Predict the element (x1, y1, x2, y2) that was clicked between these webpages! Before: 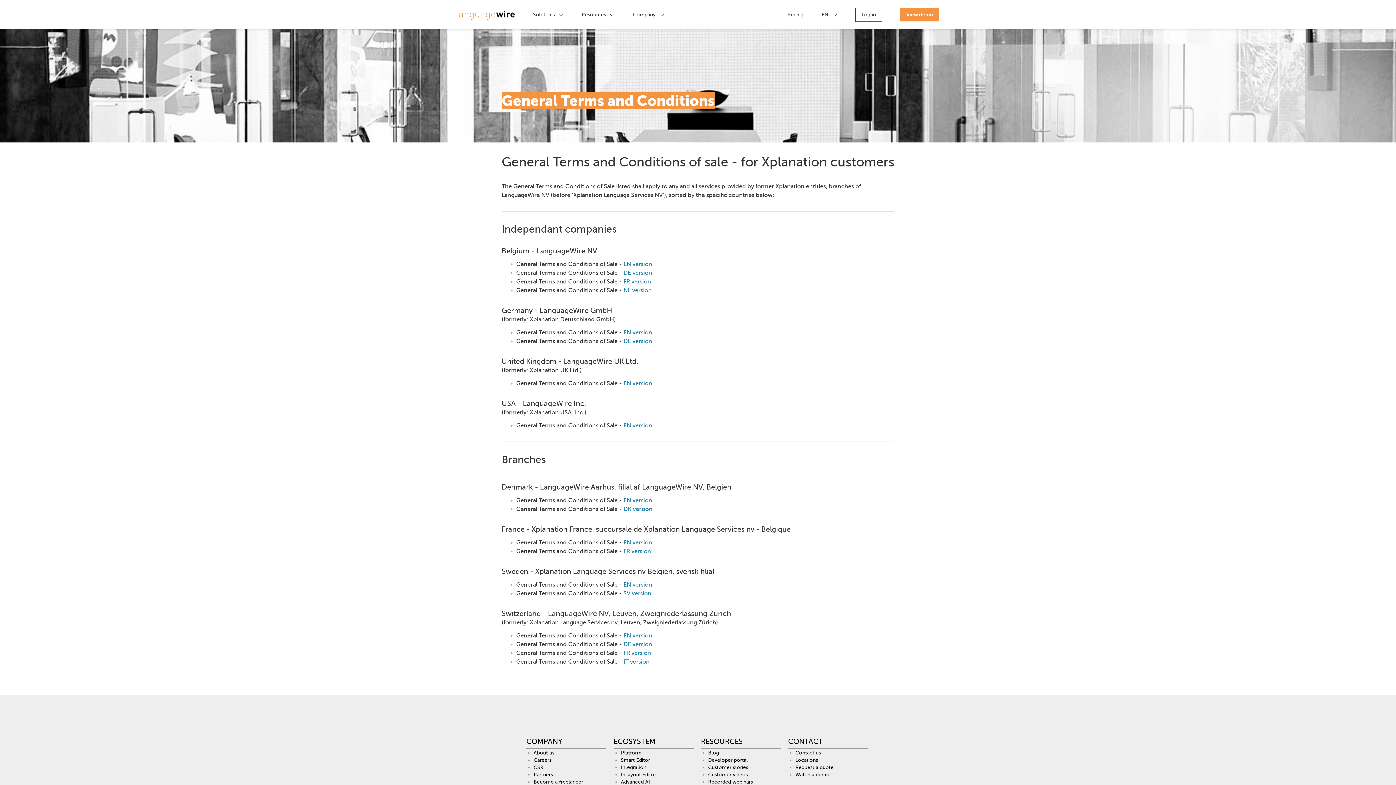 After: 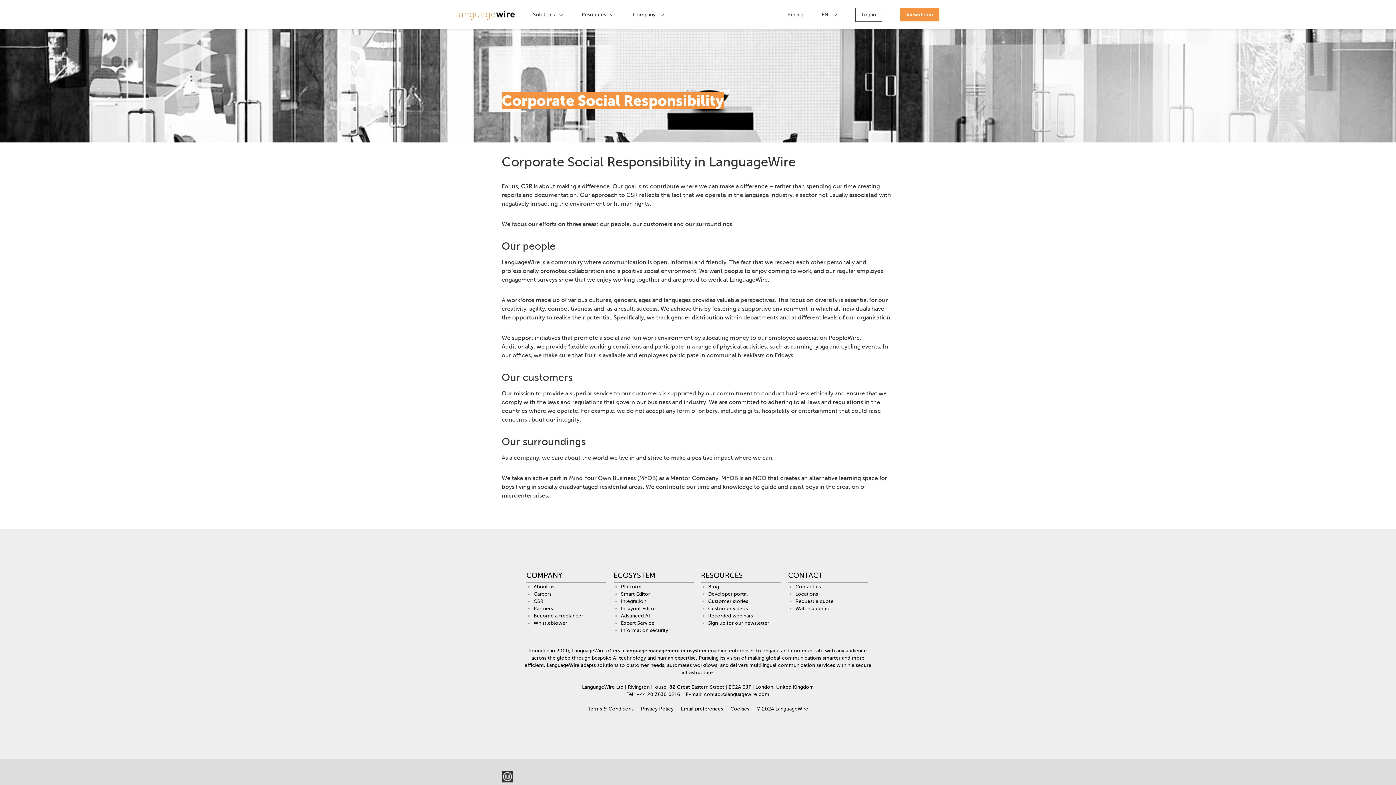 Action: label: CSR bbox: (533, 765, 543, 770)